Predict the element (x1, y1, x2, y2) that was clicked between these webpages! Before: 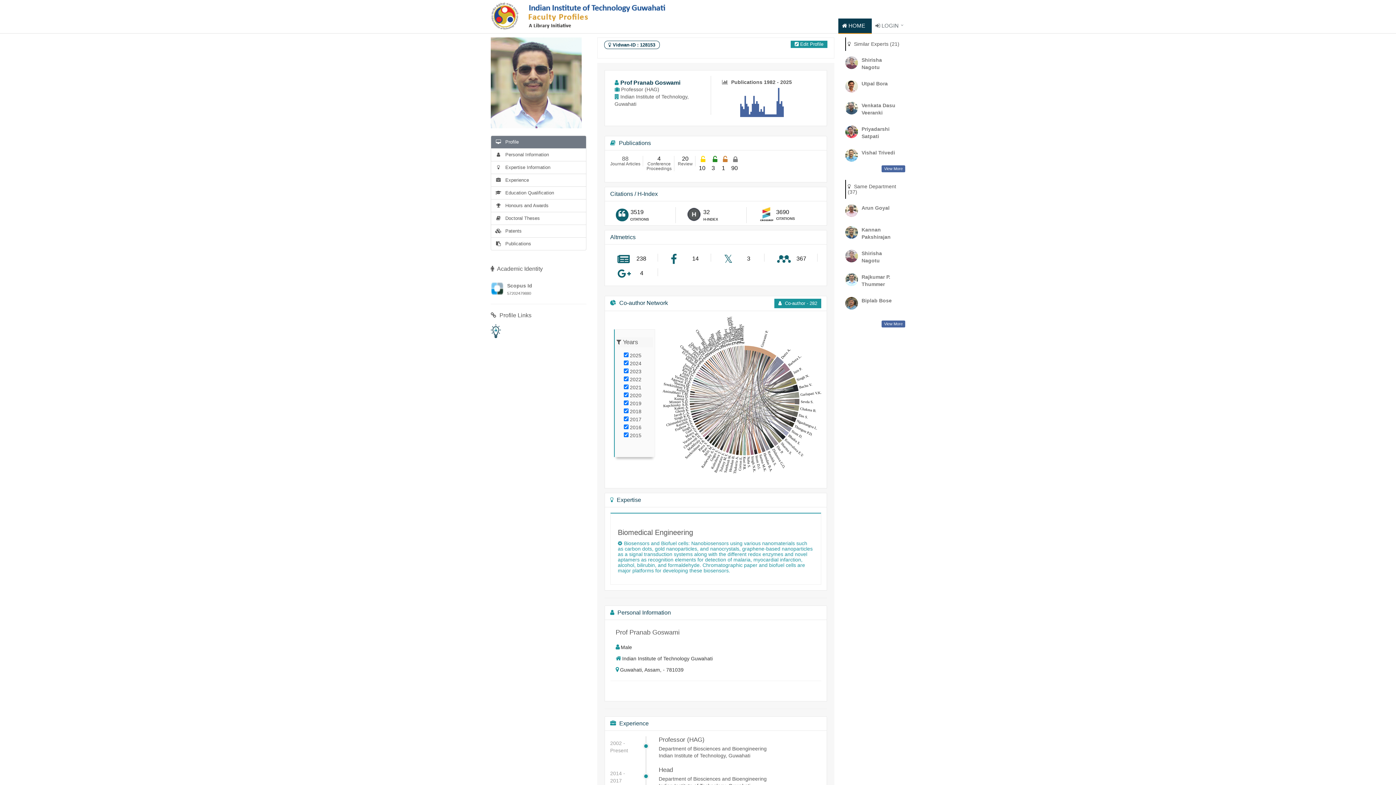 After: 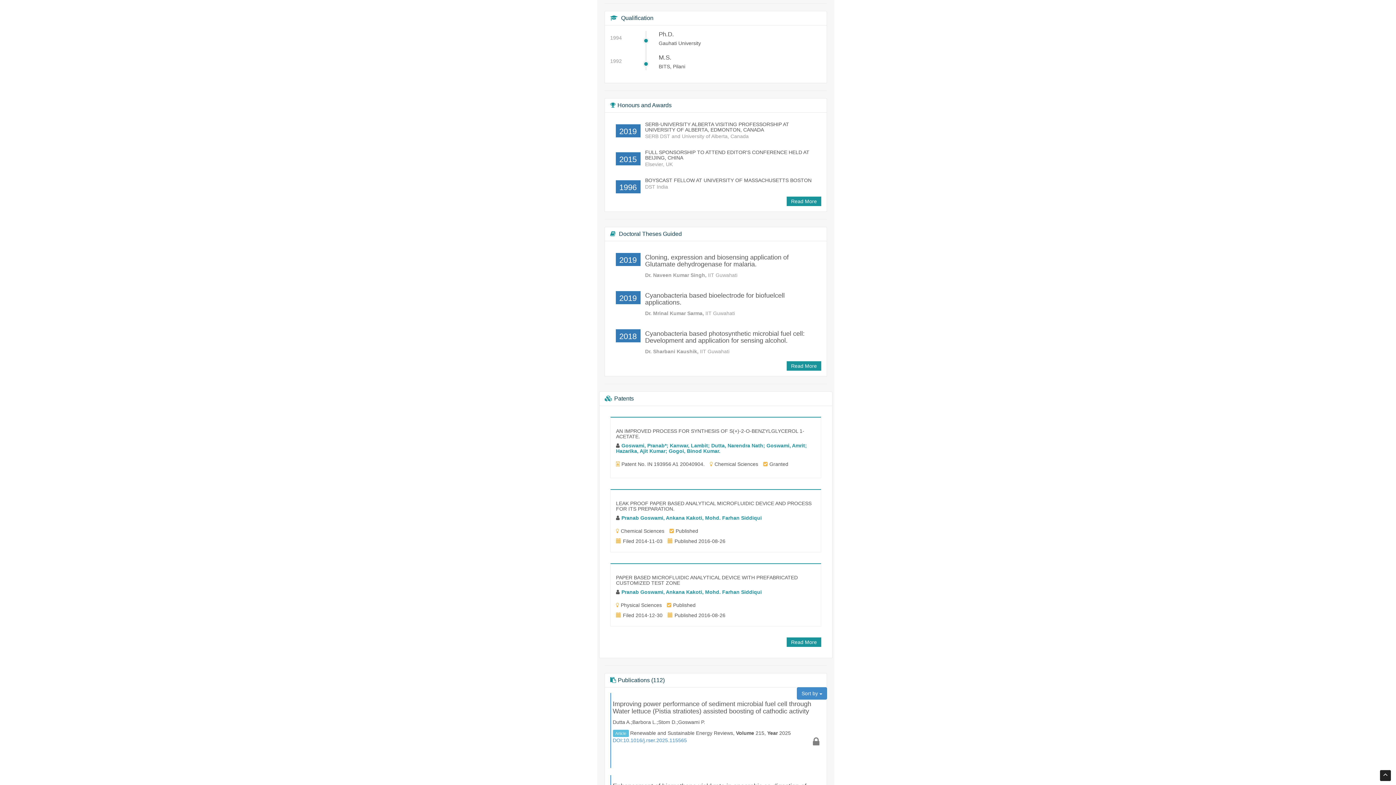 Action: label:  Doctoral Theses bbox: (491, 212, 586, 224)